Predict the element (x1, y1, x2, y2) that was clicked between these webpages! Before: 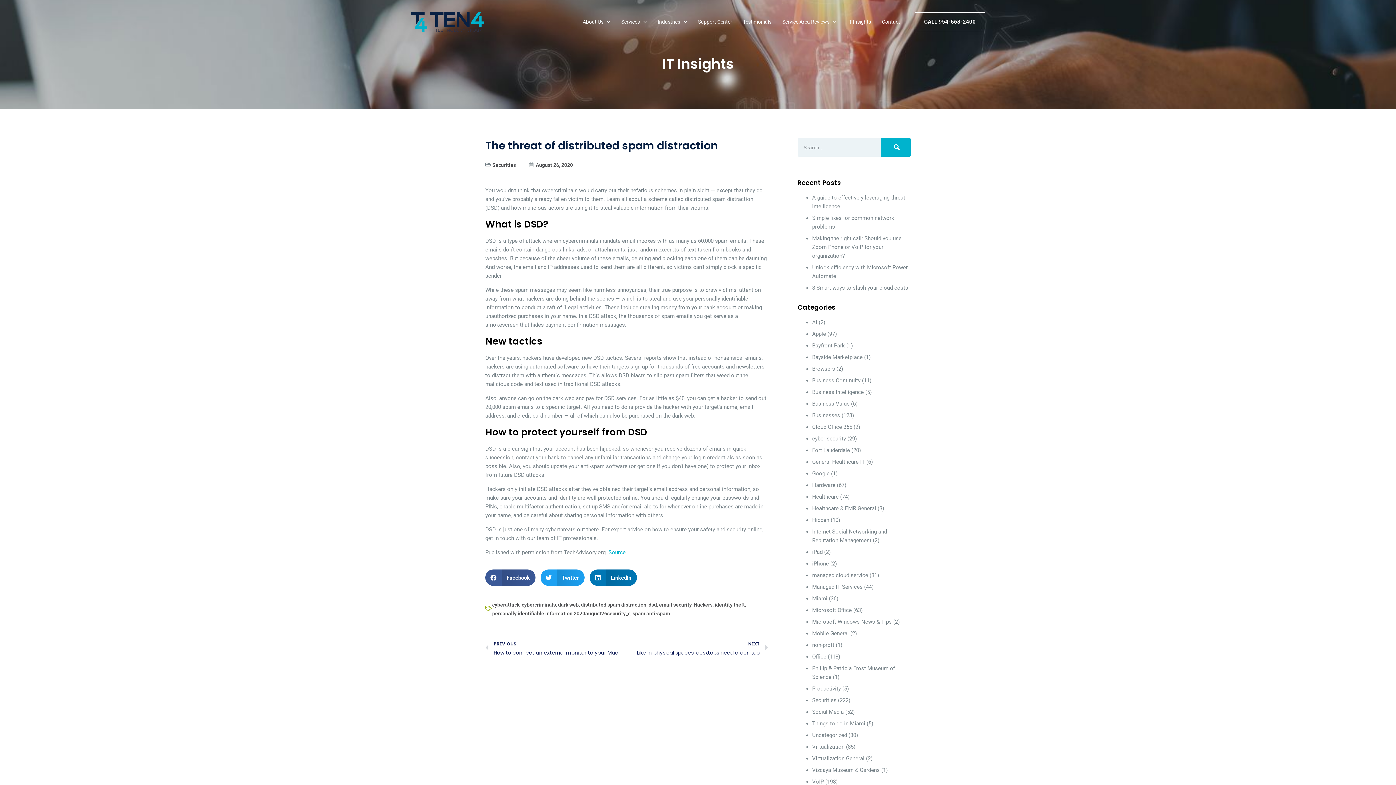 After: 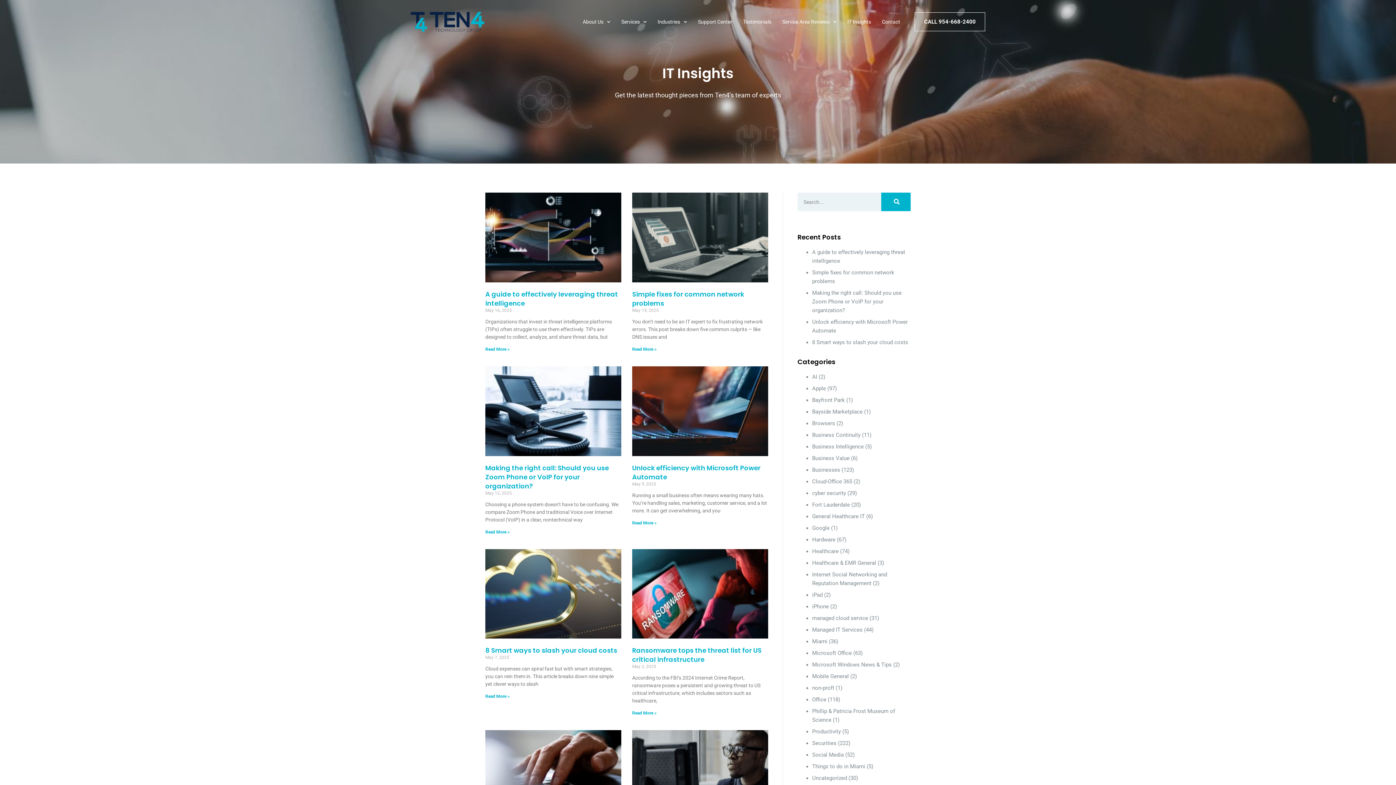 Action: bbox: (812, 482, 835, 488) label: Hardware